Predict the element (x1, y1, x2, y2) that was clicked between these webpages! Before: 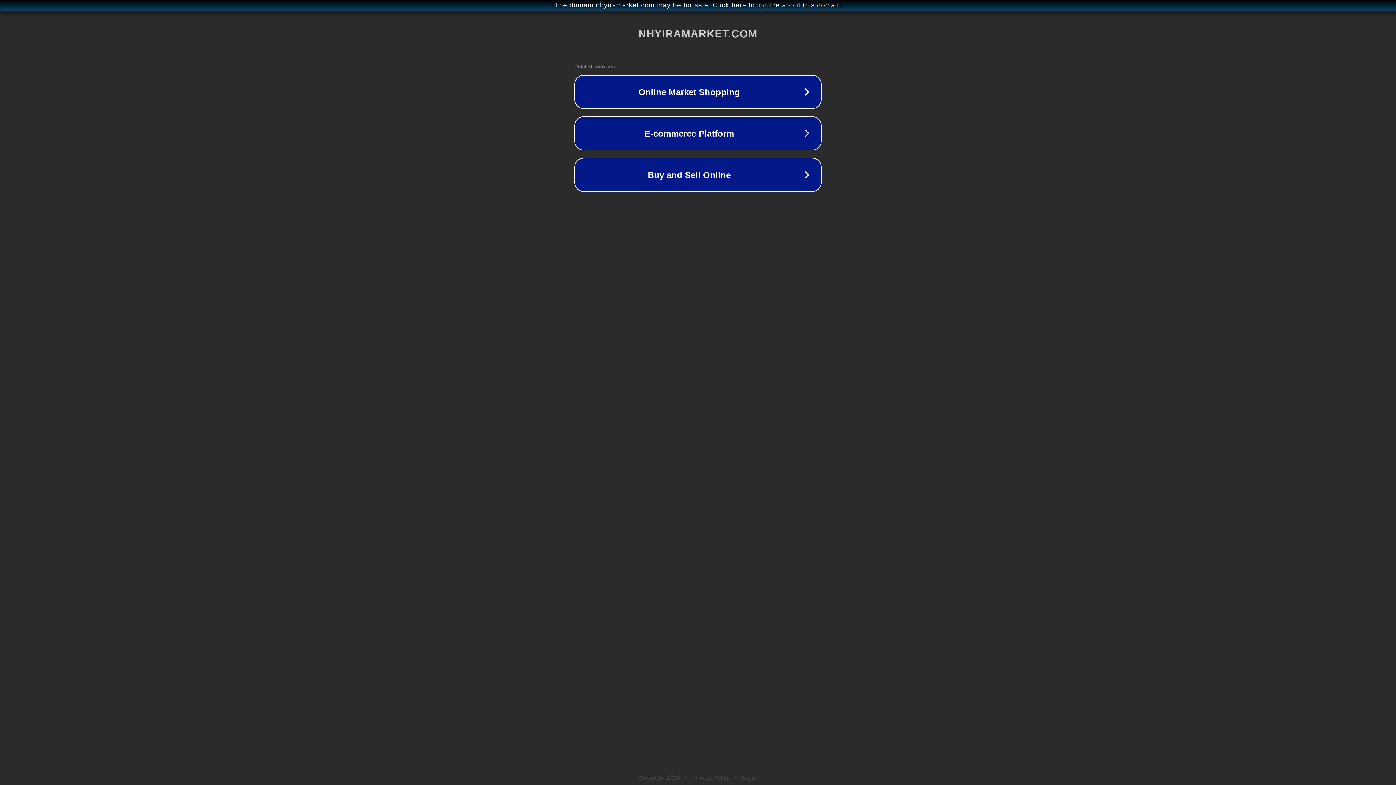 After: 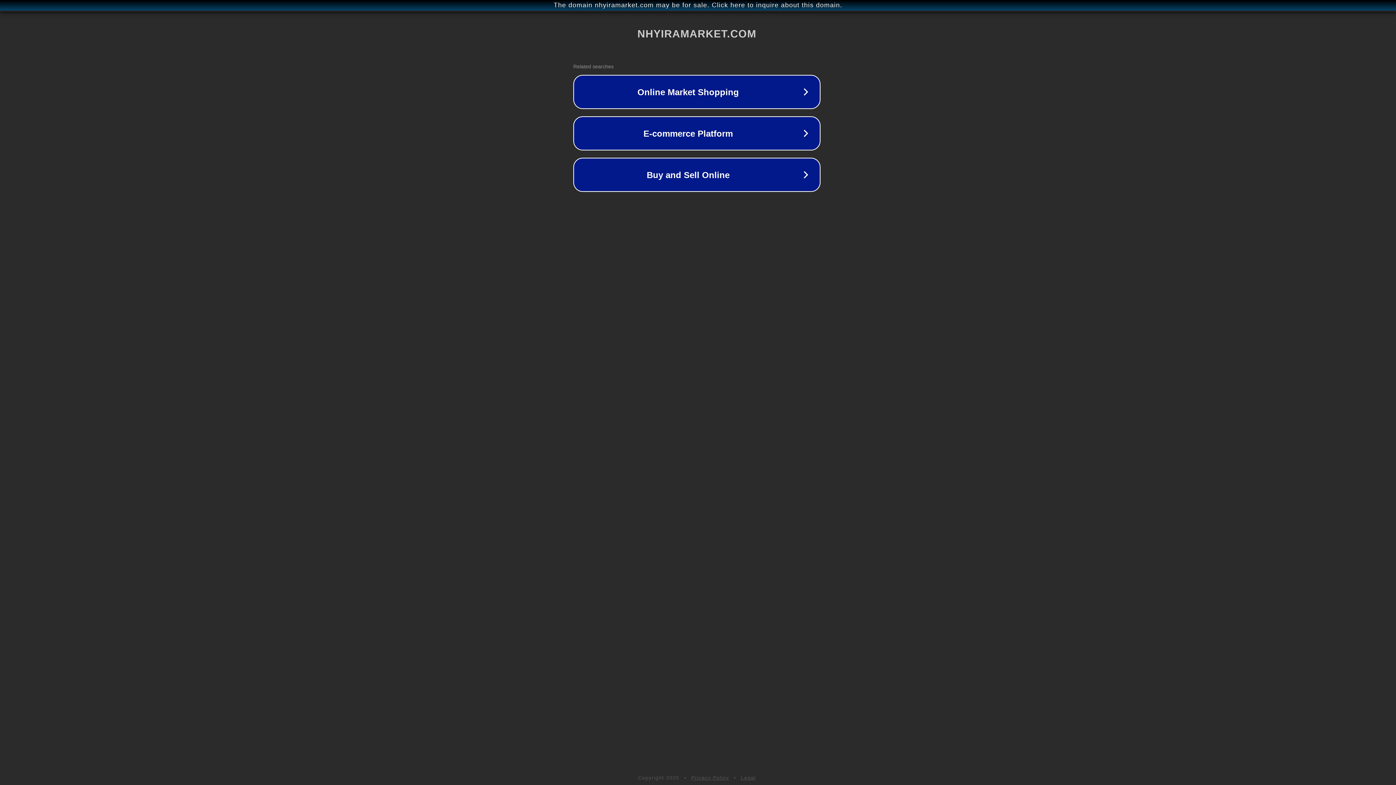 Action: bbox: (1, 1, 1397, 9) label: The domain nhyiramarket.com may be for sale. Click here to inquire about this domain.